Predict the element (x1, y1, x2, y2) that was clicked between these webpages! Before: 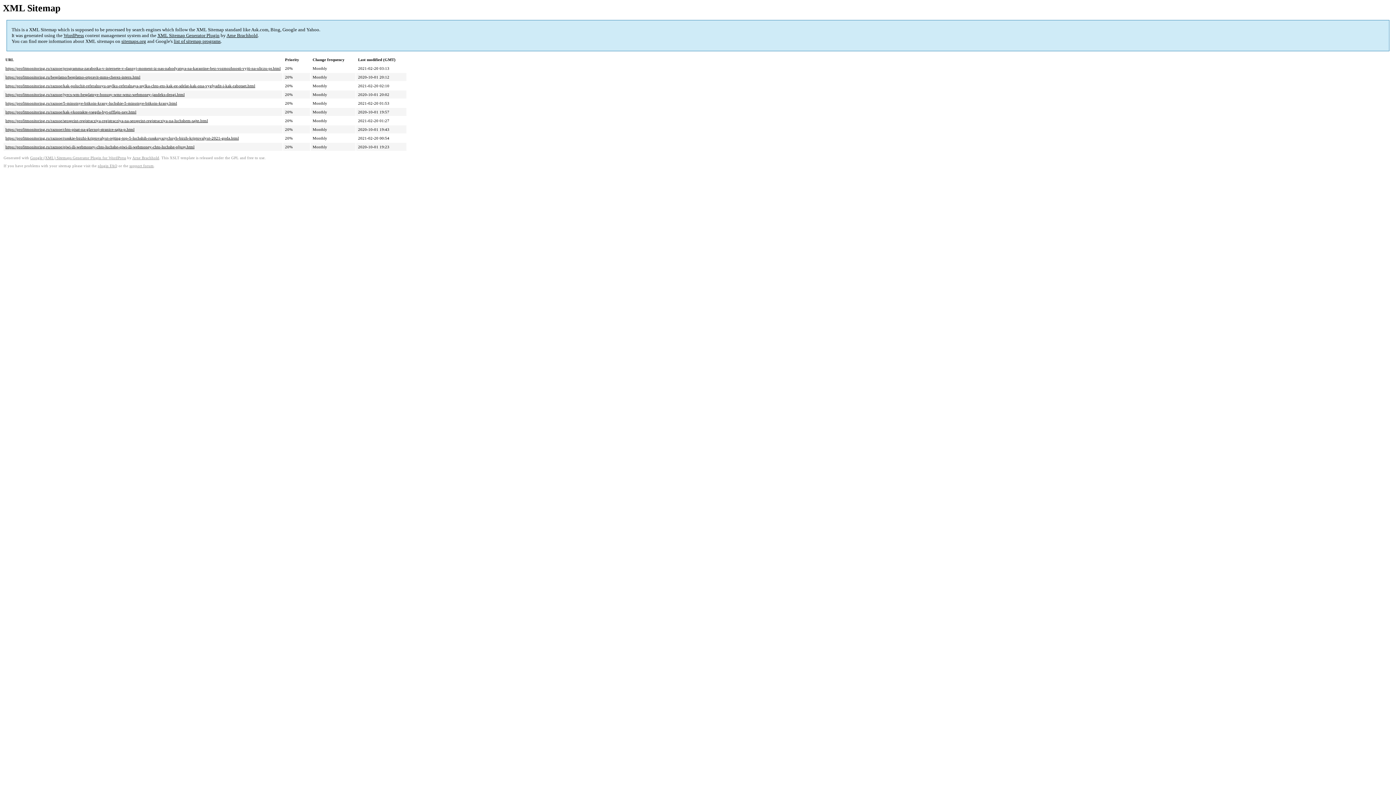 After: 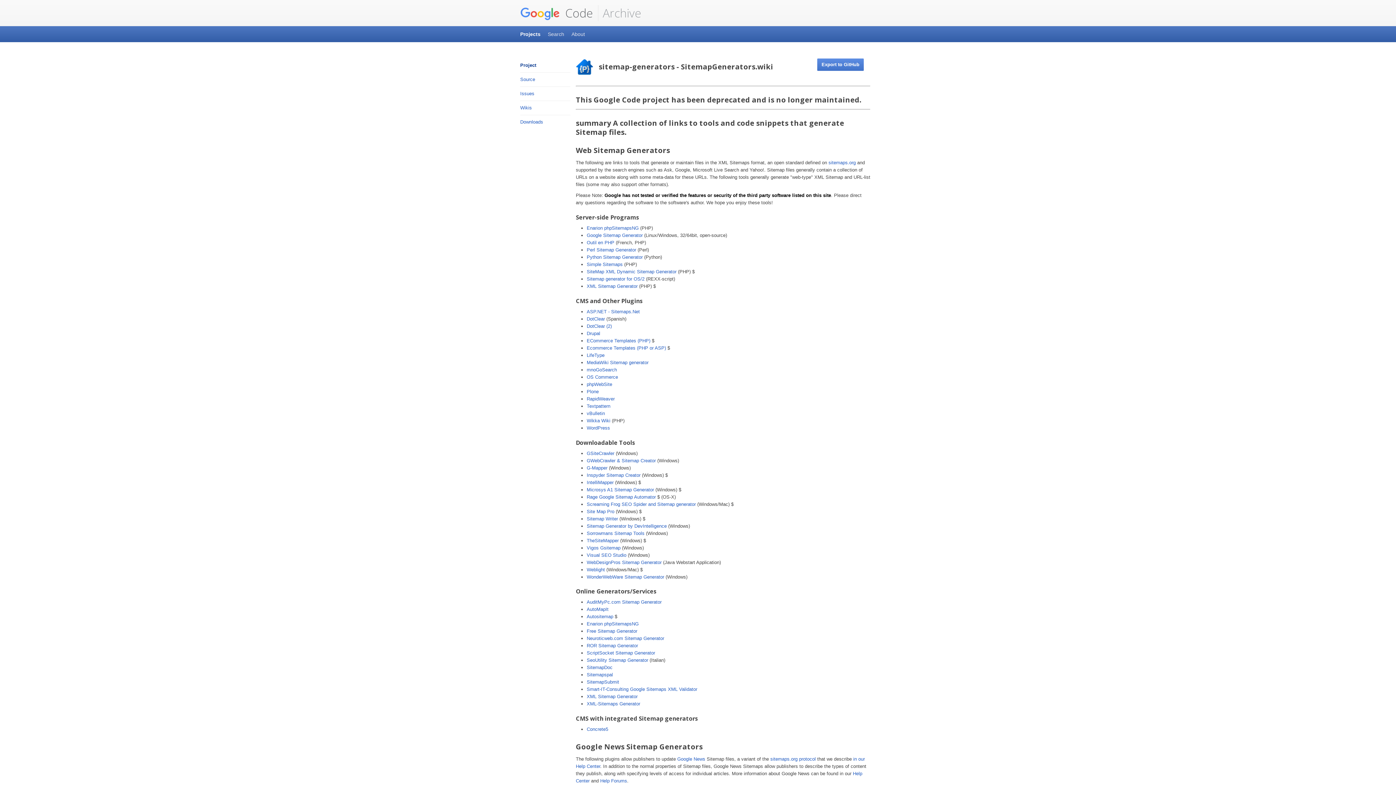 Action: bbox: (173, 38, 220, 44) label: list of sitemap programs